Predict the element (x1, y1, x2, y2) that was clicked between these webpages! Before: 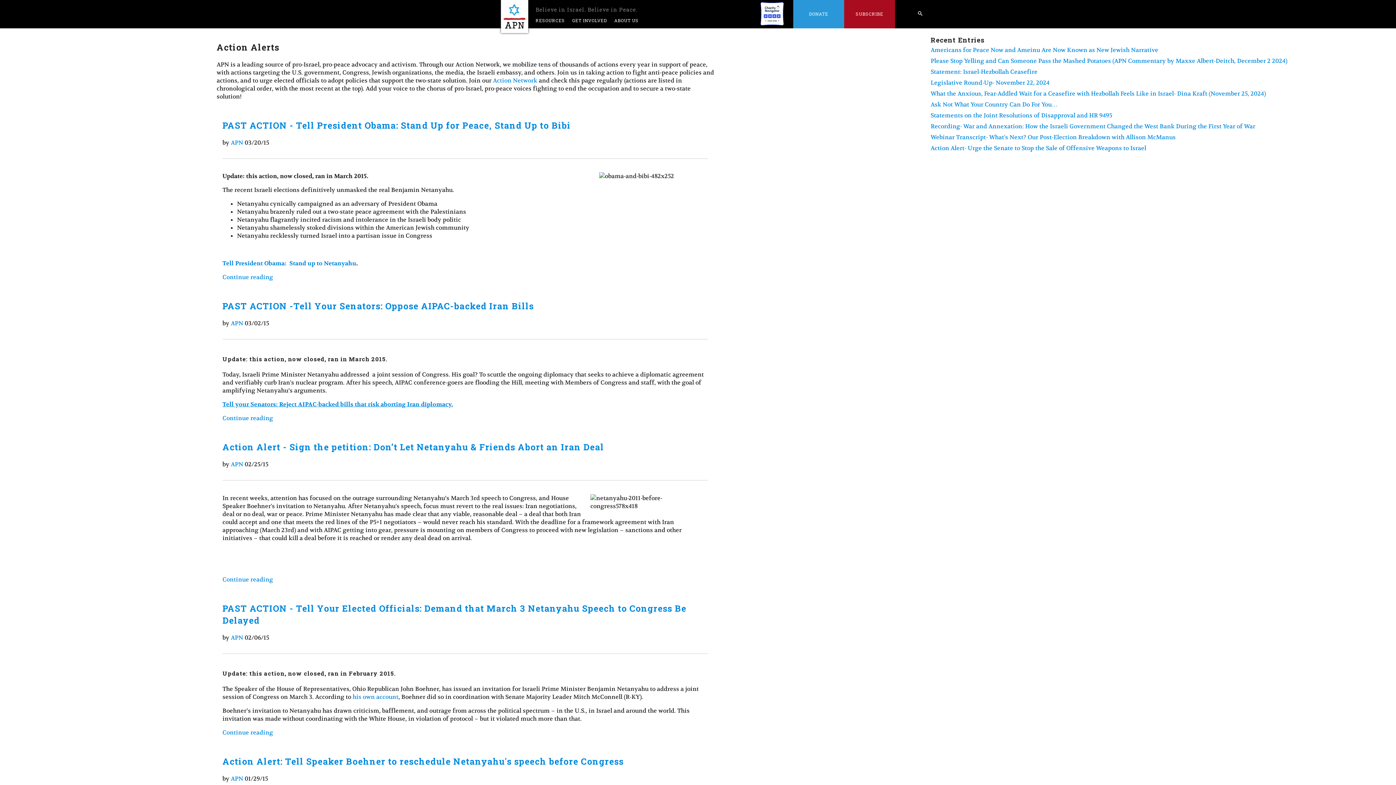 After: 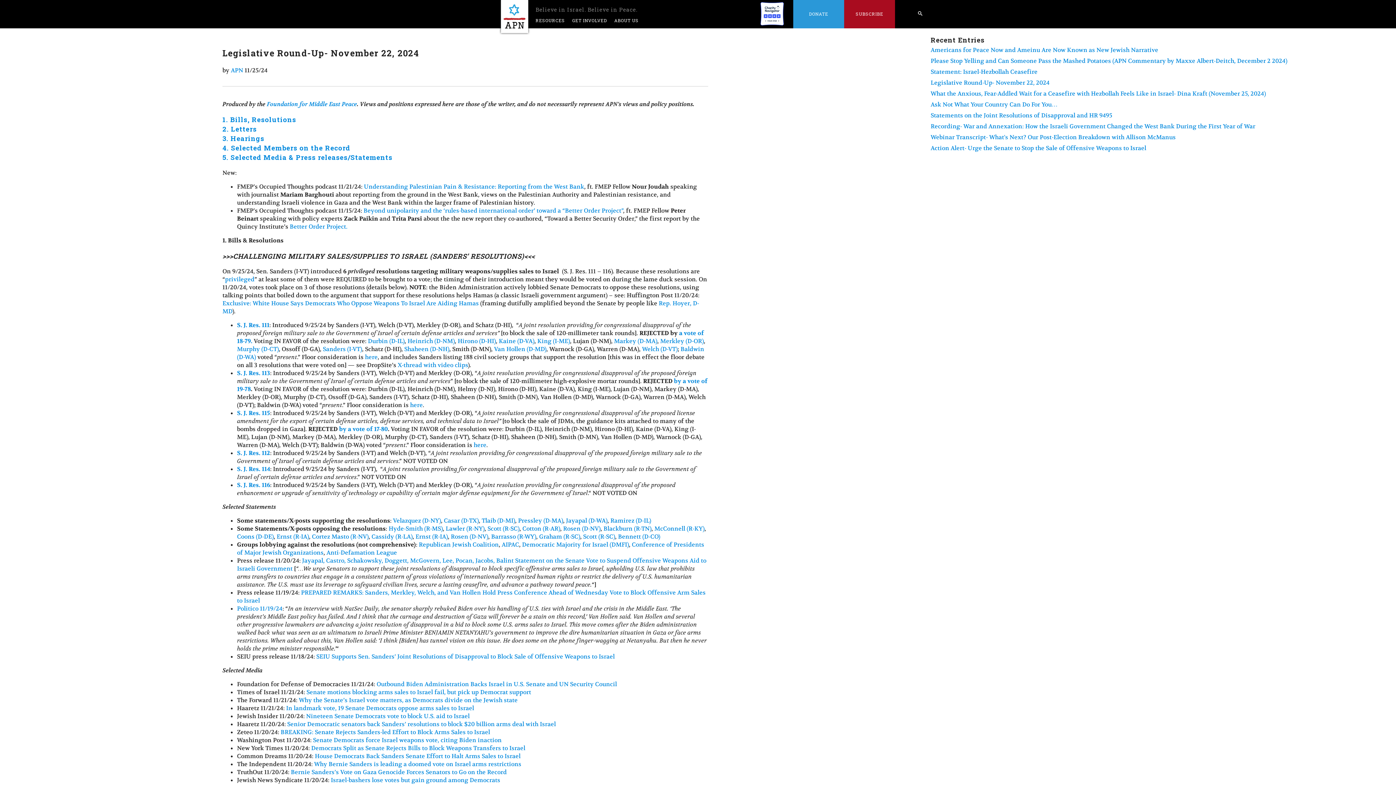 Action: bbox: (930, 79, 1049, 86) label: Legislative Round-Up- November 22, 2024